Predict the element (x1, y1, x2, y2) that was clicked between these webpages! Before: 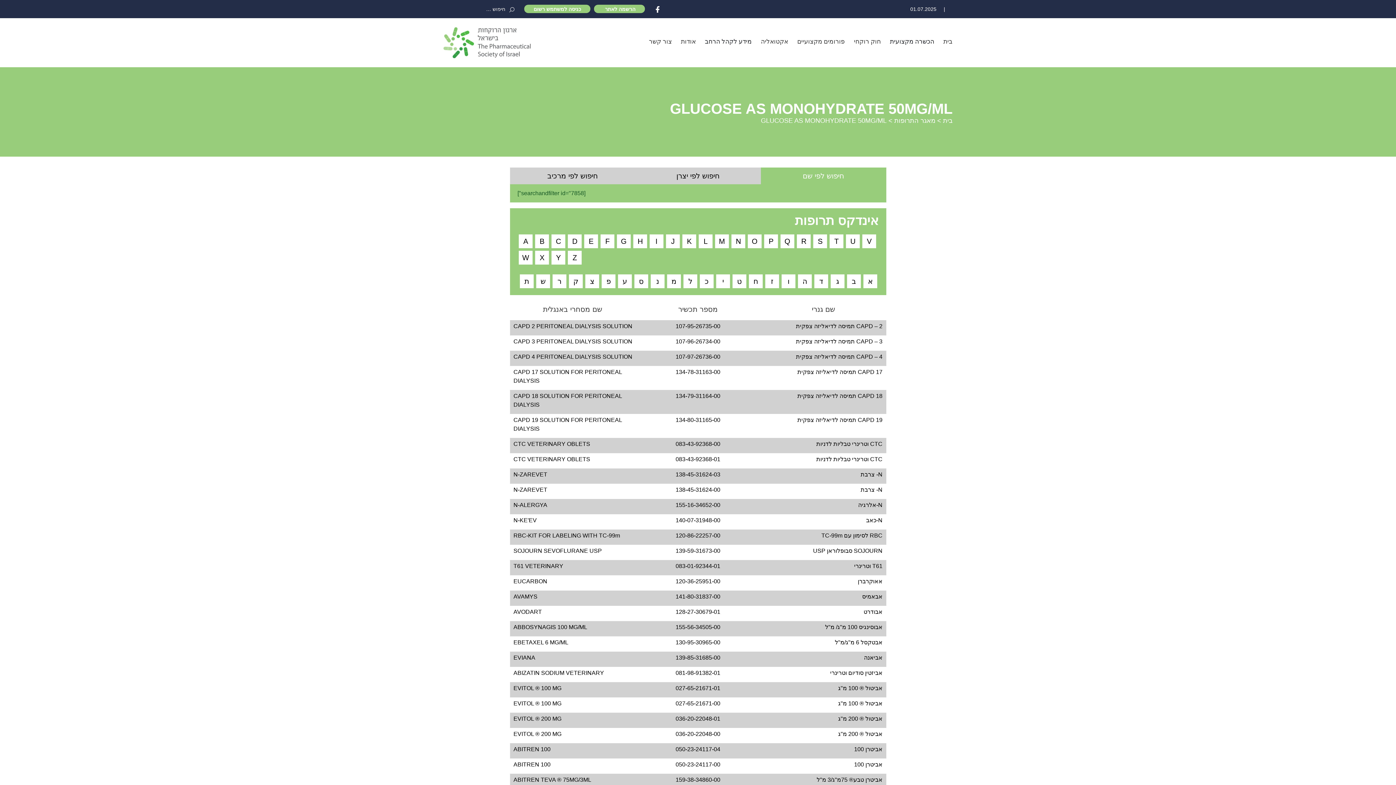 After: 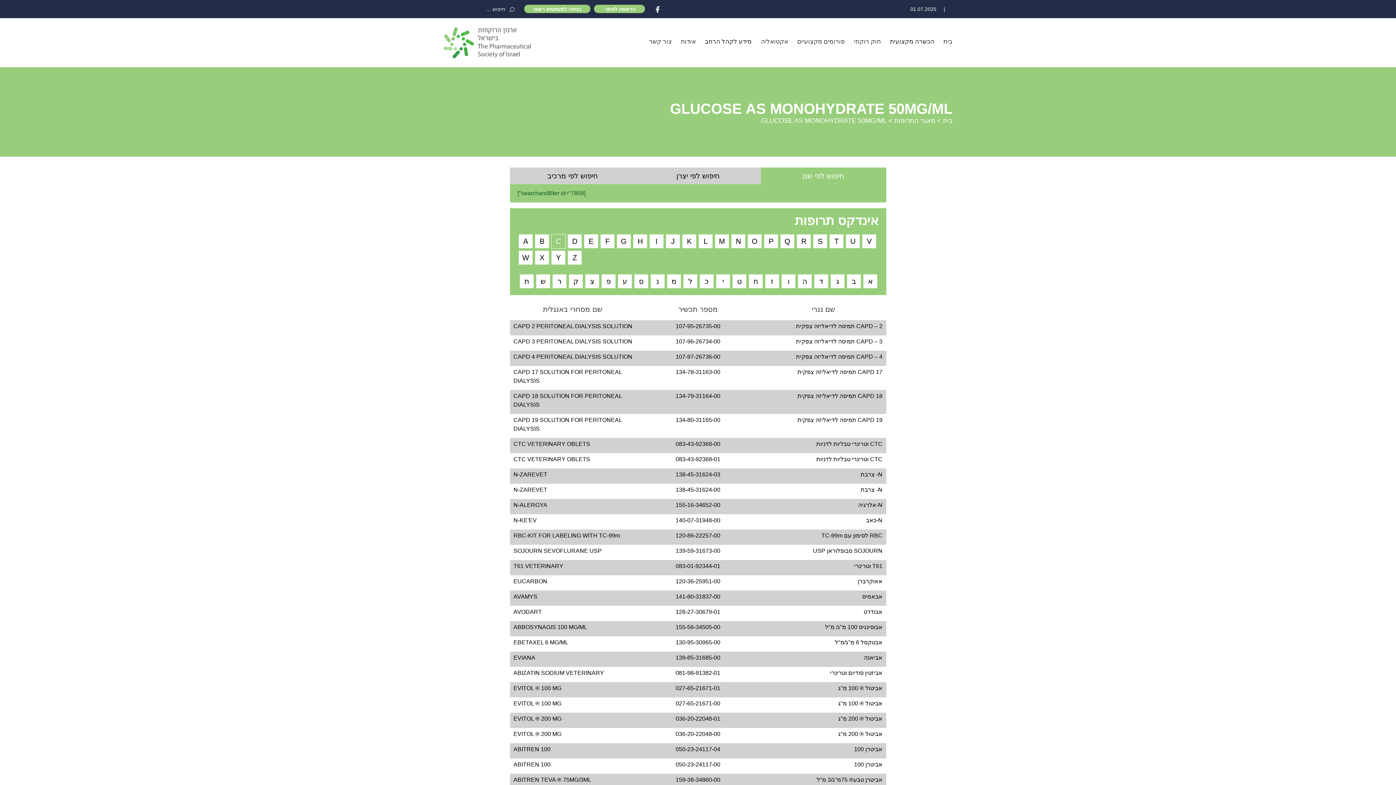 Action: label: C bbox: (556, 235, 561, 246)